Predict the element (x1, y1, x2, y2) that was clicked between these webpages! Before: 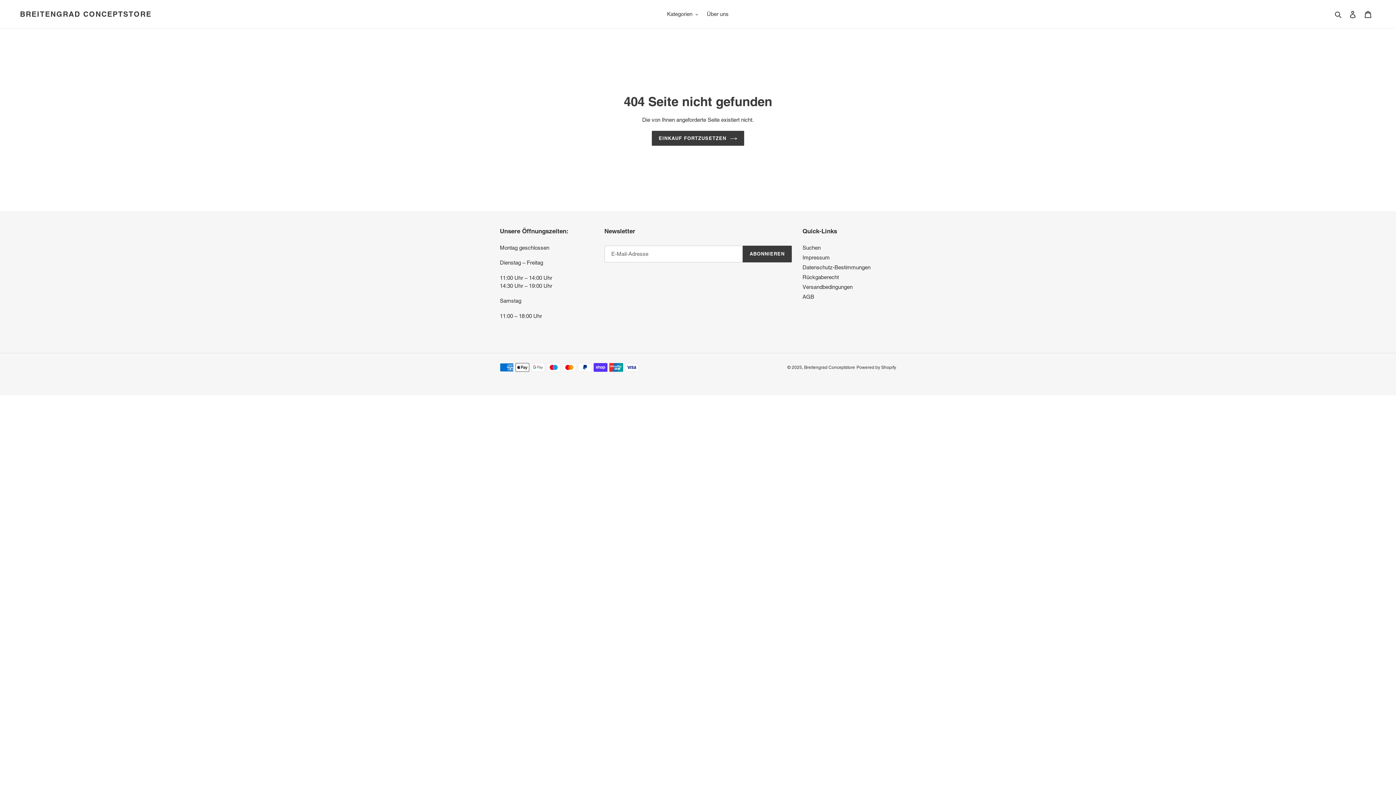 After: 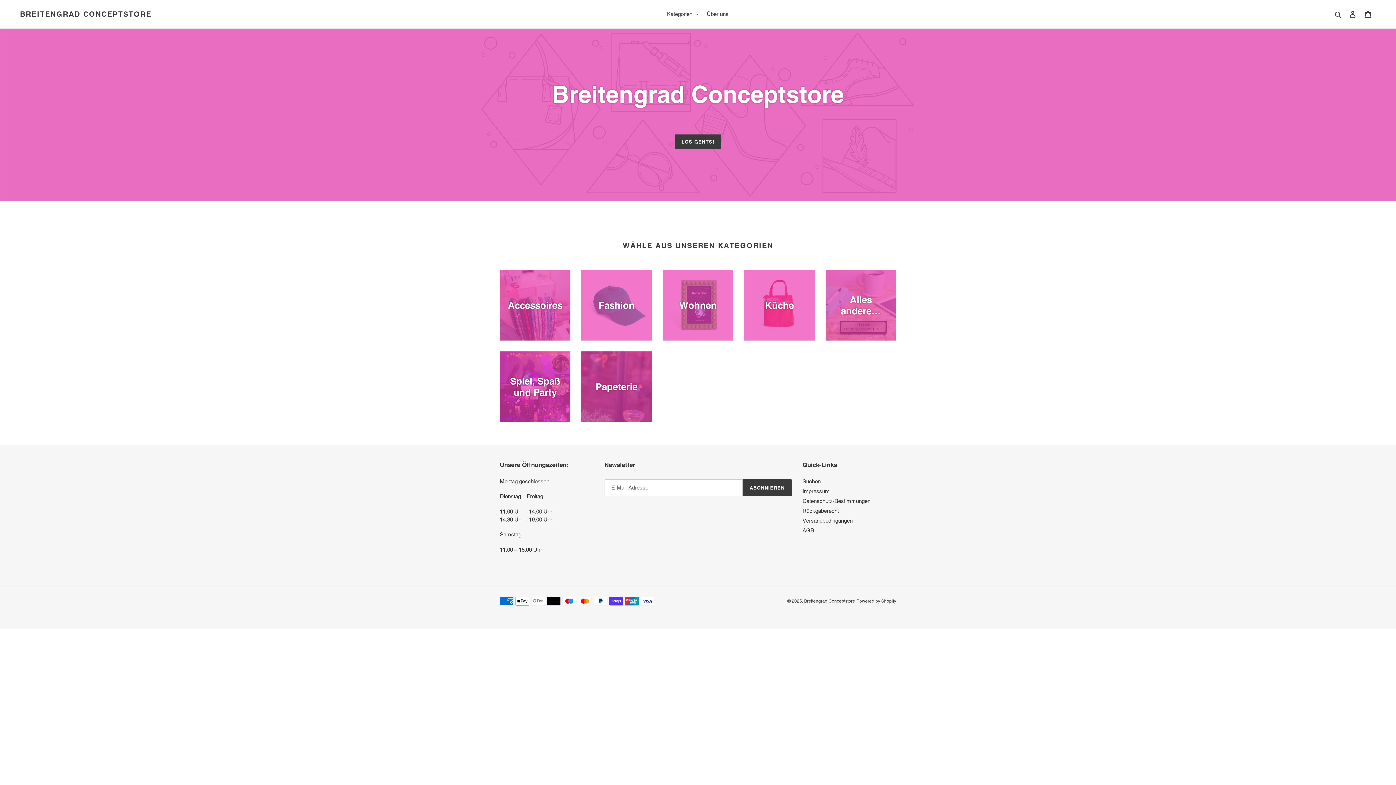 Action: label: BREITENGRAD CONCEPTSTORE bbox: (20, 9, 151, 18)